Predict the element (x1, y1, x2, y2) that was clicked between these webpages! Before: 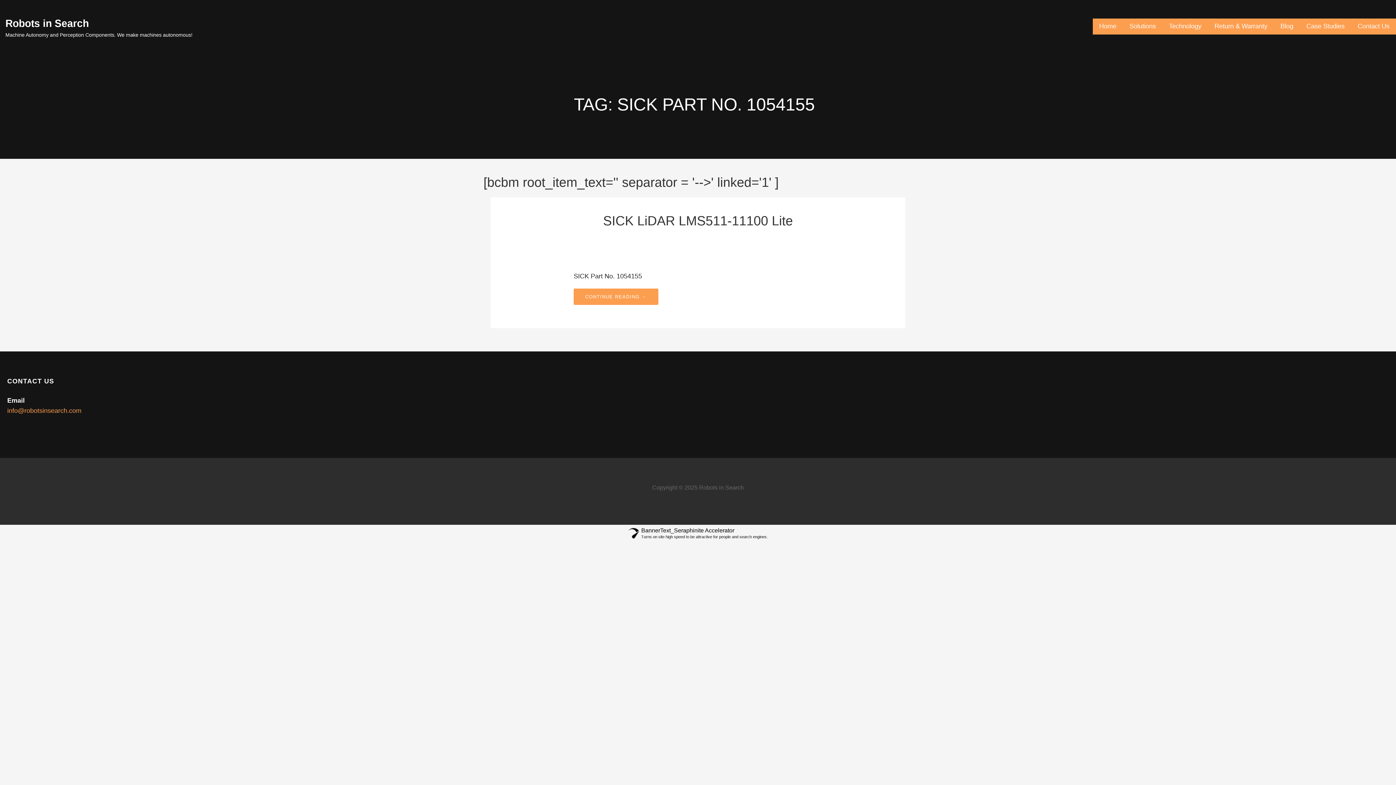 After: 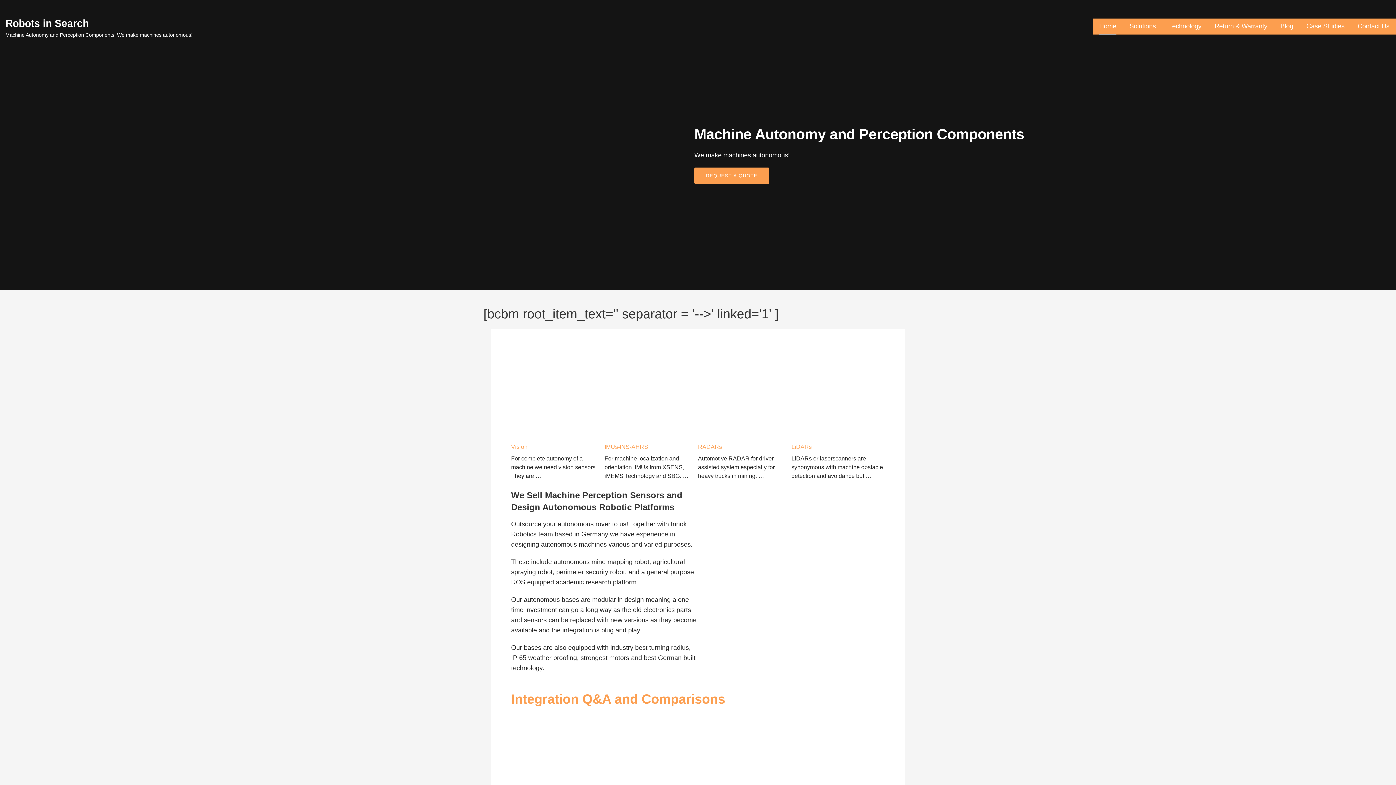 Action: bbox: (5, 17, 88, 29) label: Robots in Search